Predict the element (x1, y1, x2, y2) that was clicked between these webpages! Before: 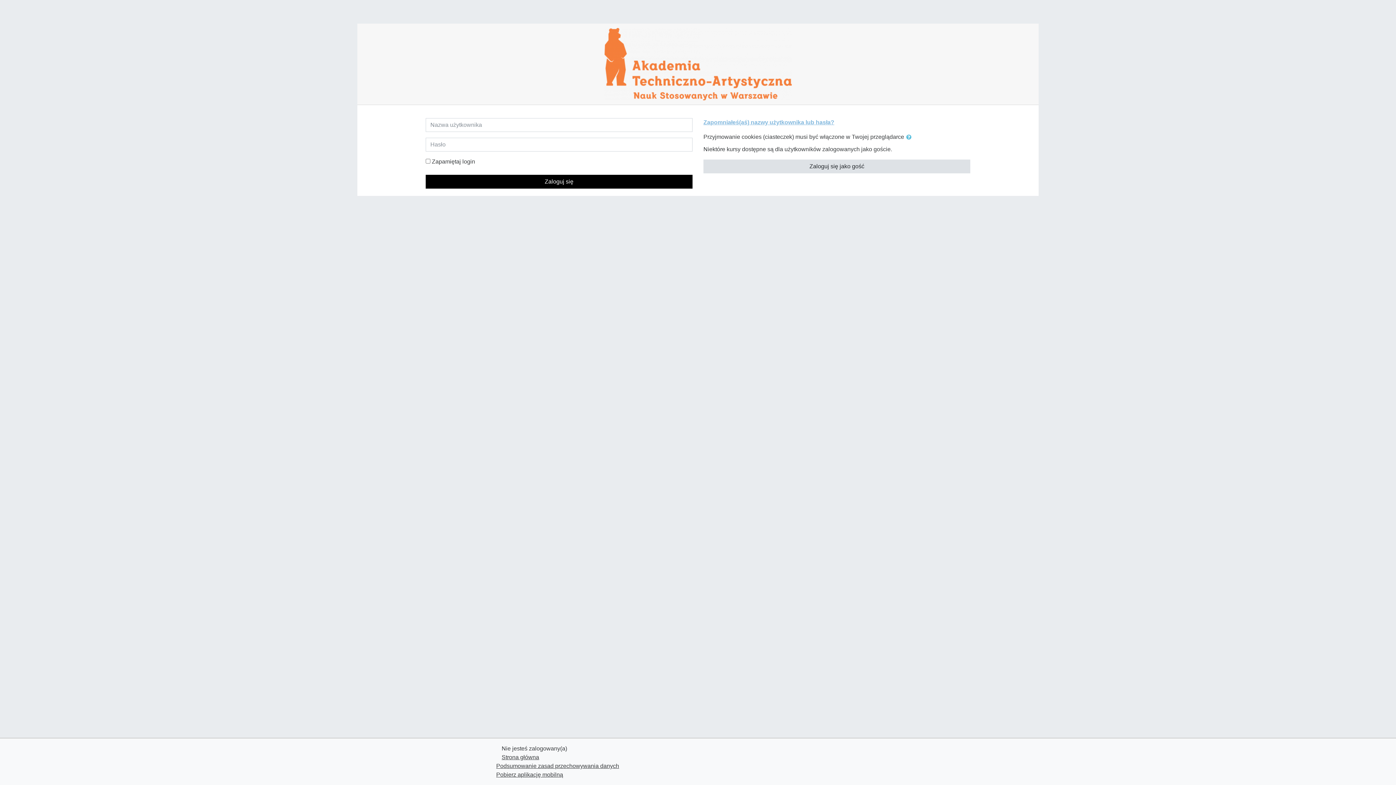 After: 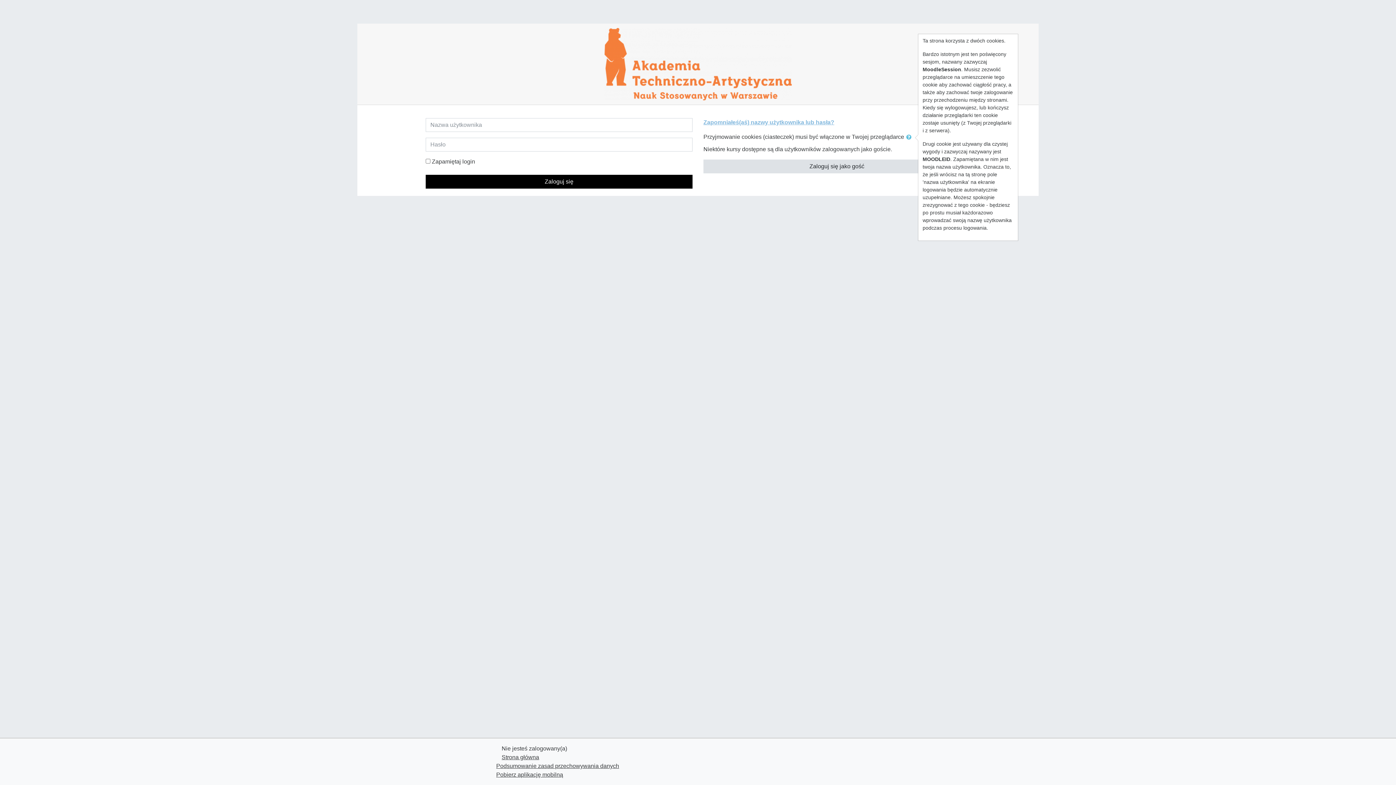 Action: bbox: (905, 132, 915, 142)